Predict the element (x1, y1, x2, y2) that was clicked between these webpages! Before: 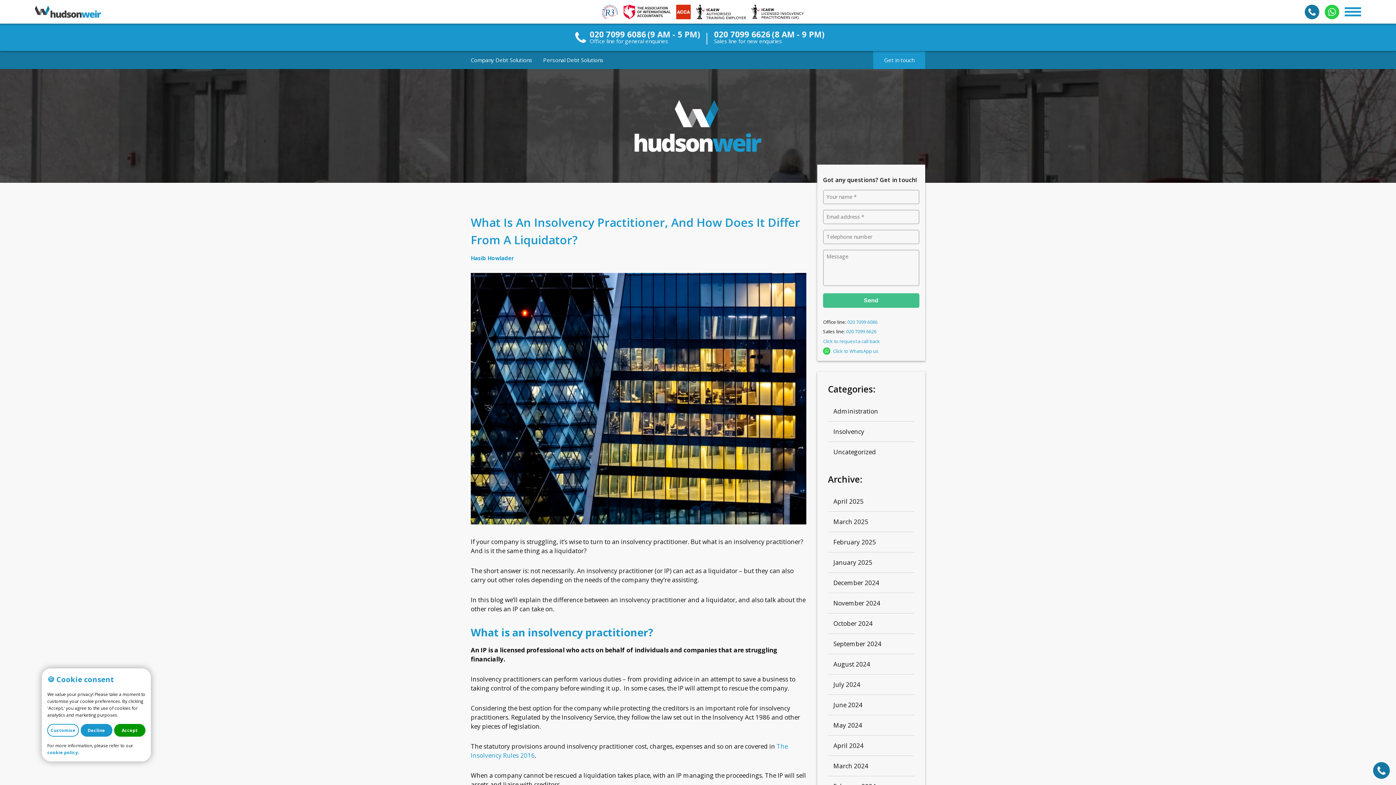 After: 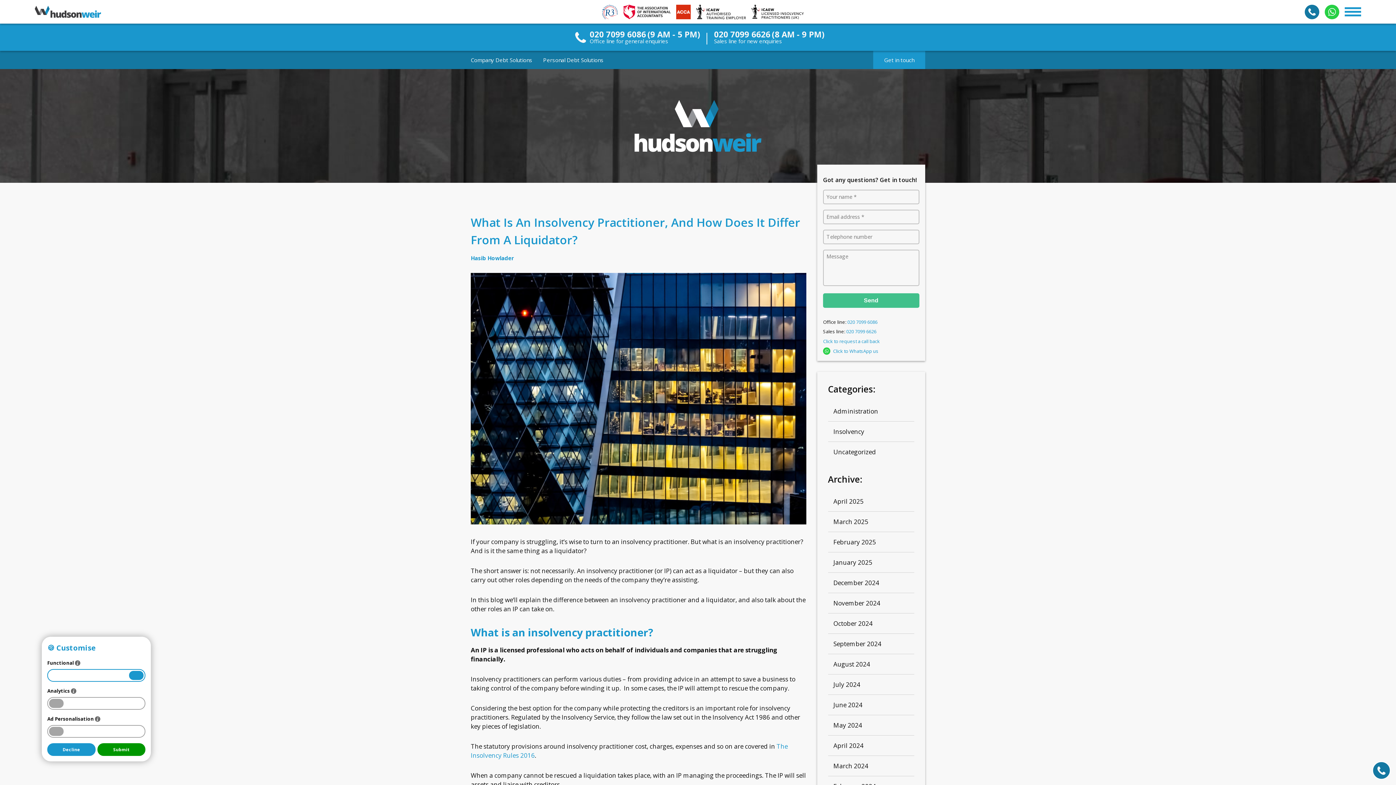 Action: label: Customise bbox: (47, 724, 78, 737)